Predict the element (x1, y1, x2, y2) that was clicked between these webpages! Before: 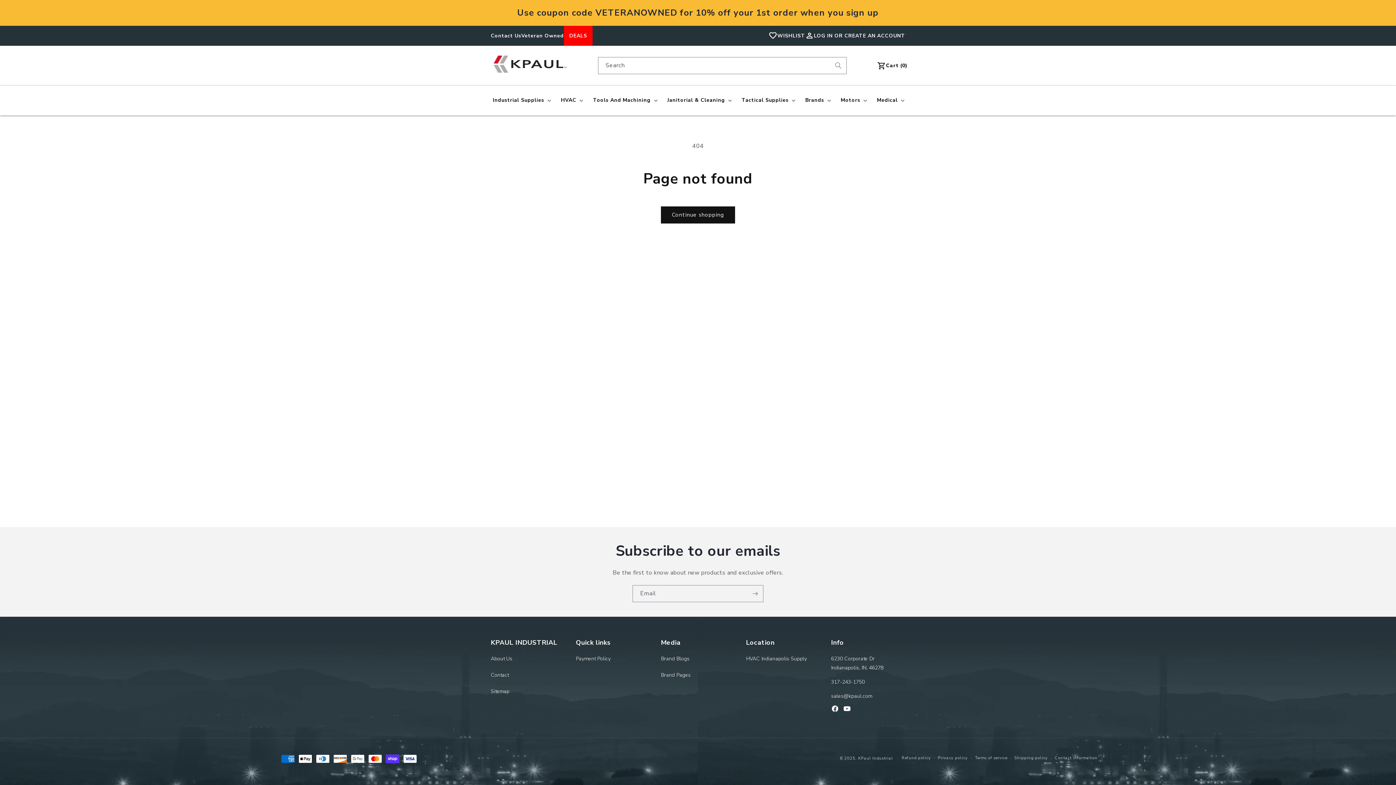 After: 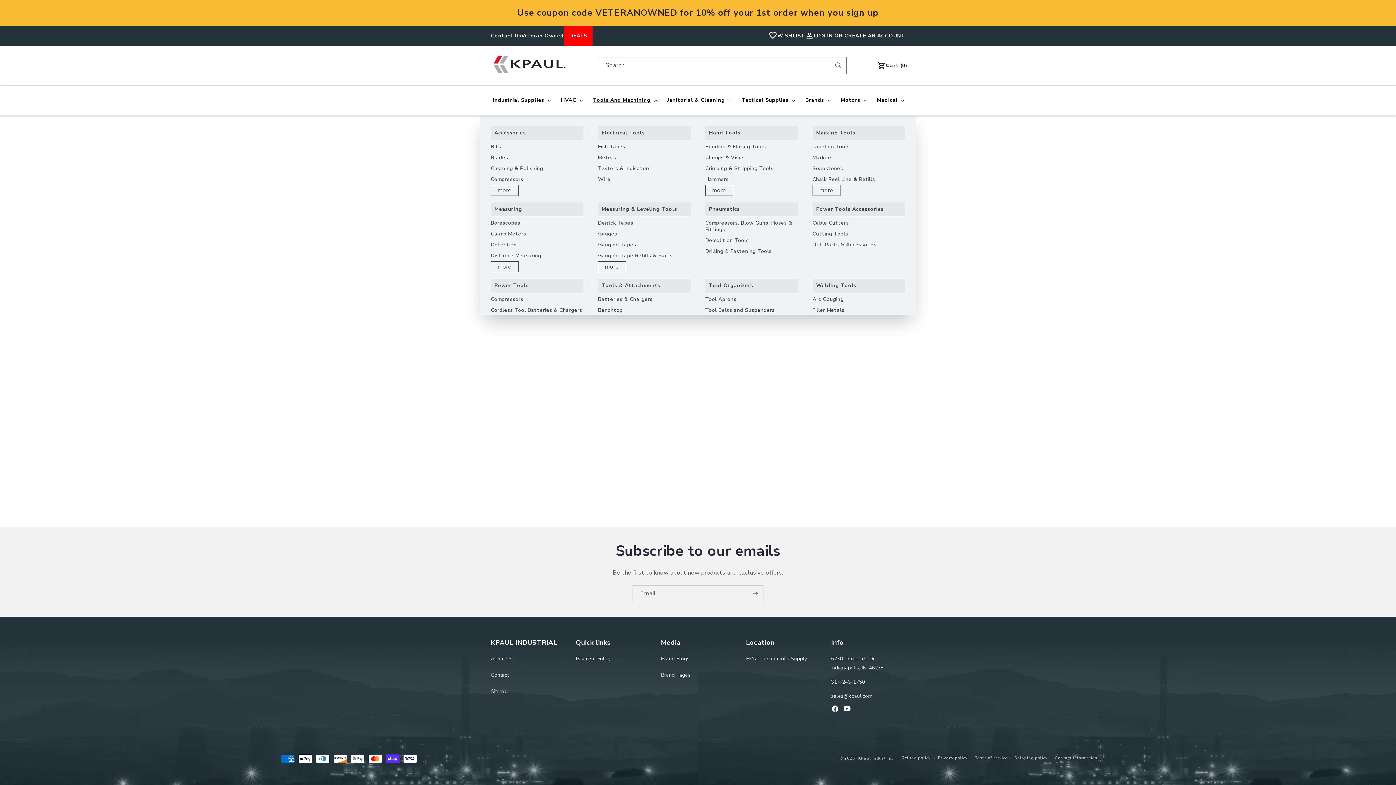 Action: label: Tools And Machining bbox: (588, 92, 660, 108)